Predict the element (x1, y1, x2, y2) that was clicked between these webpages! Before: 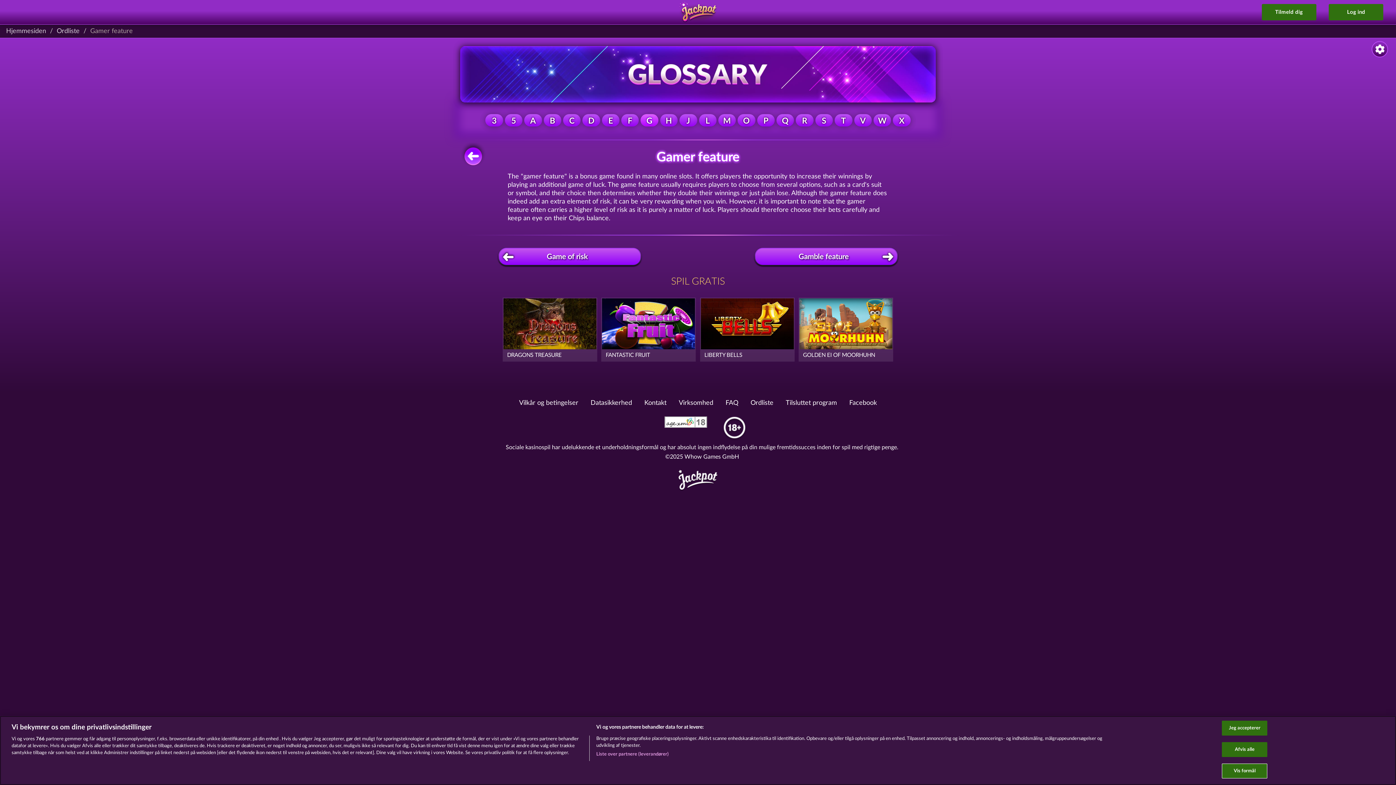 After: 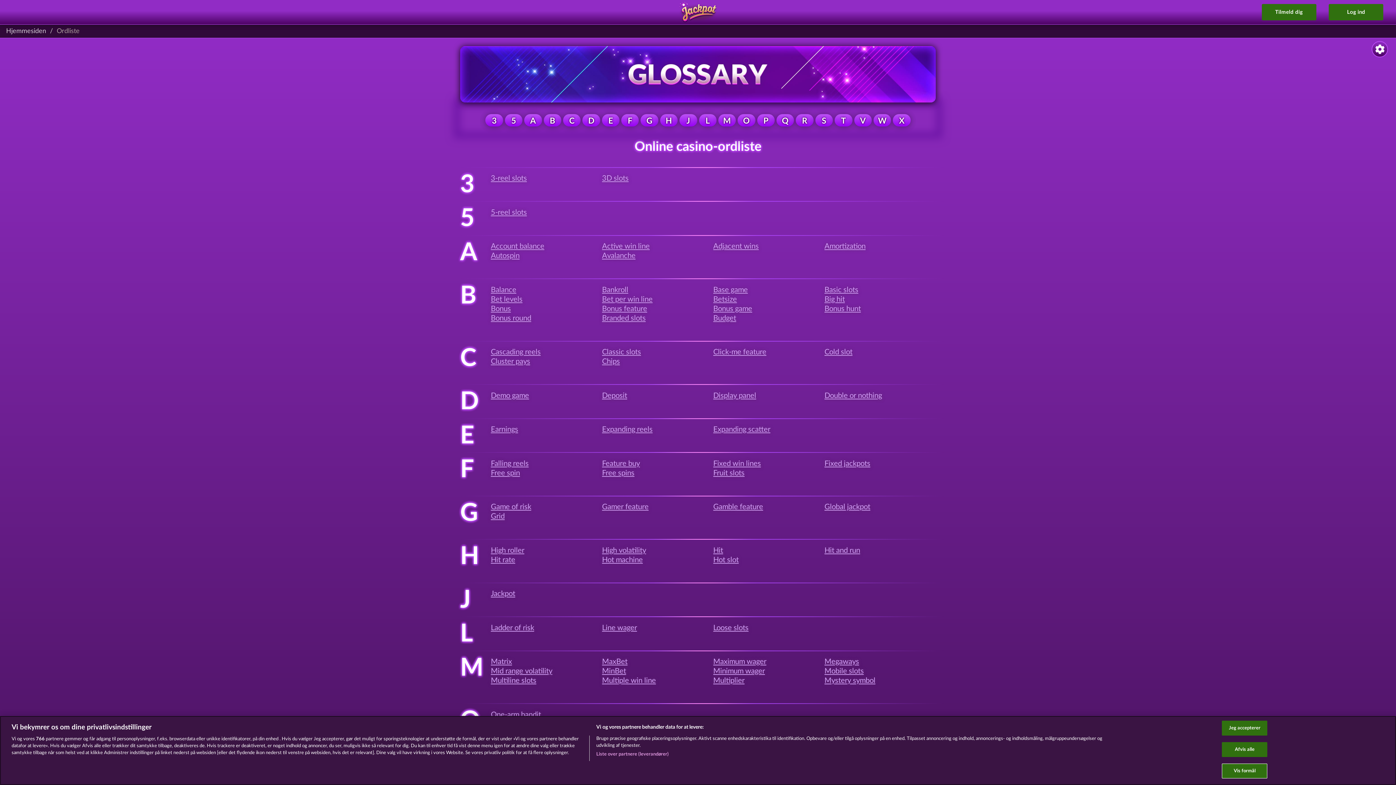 Action: bbox: (56, 27, 79, 34) label: Ordliste